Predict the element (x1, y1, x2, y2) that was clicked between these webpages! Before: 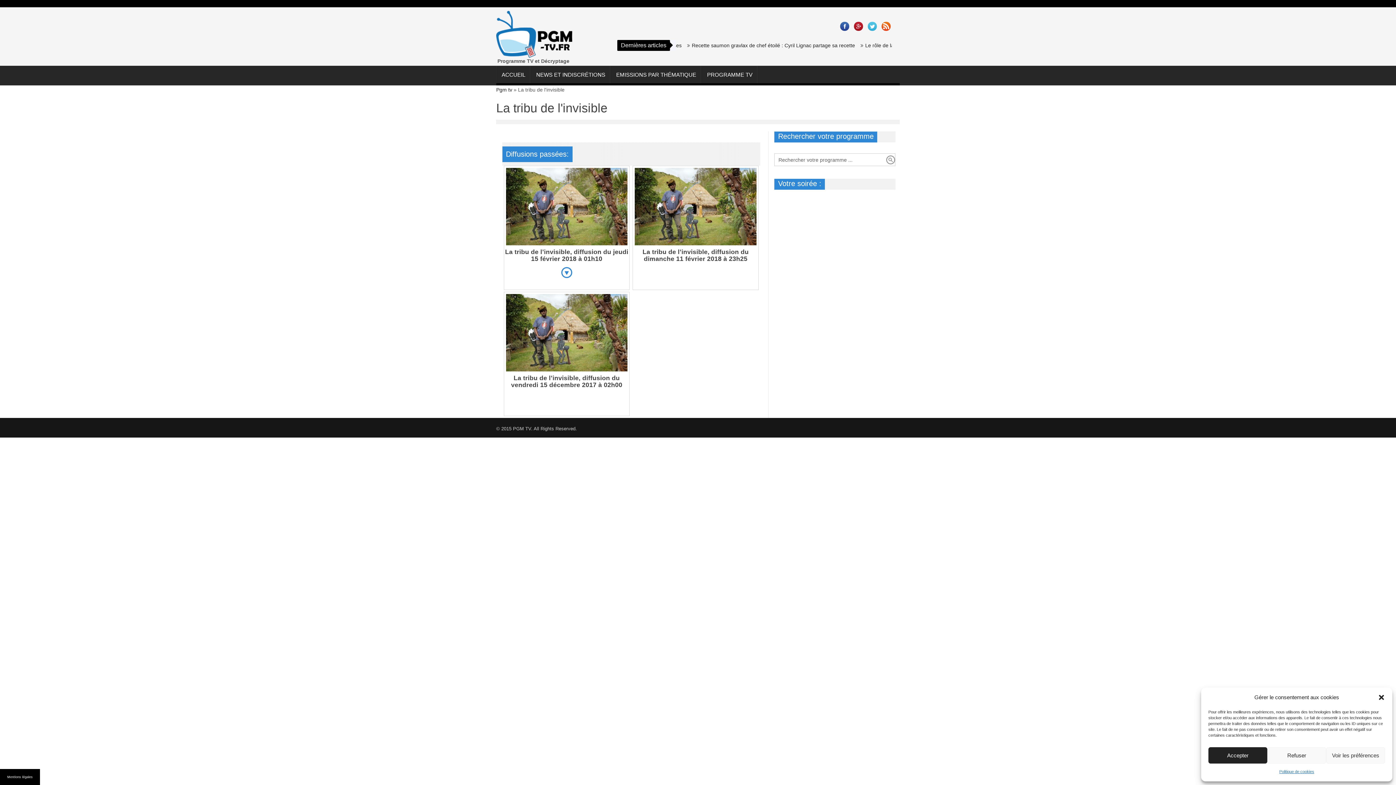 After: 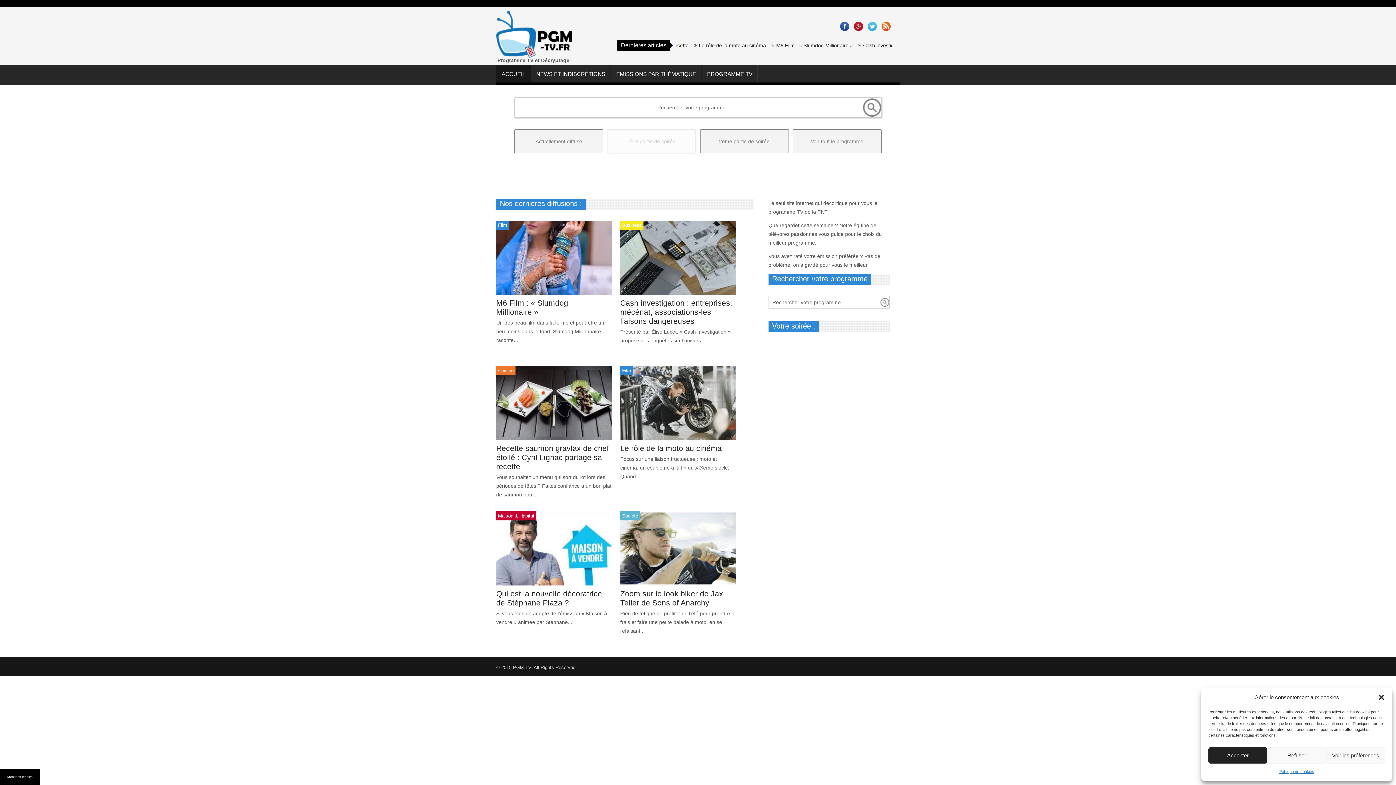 Action: bbox: (496, 53, 572, 58)